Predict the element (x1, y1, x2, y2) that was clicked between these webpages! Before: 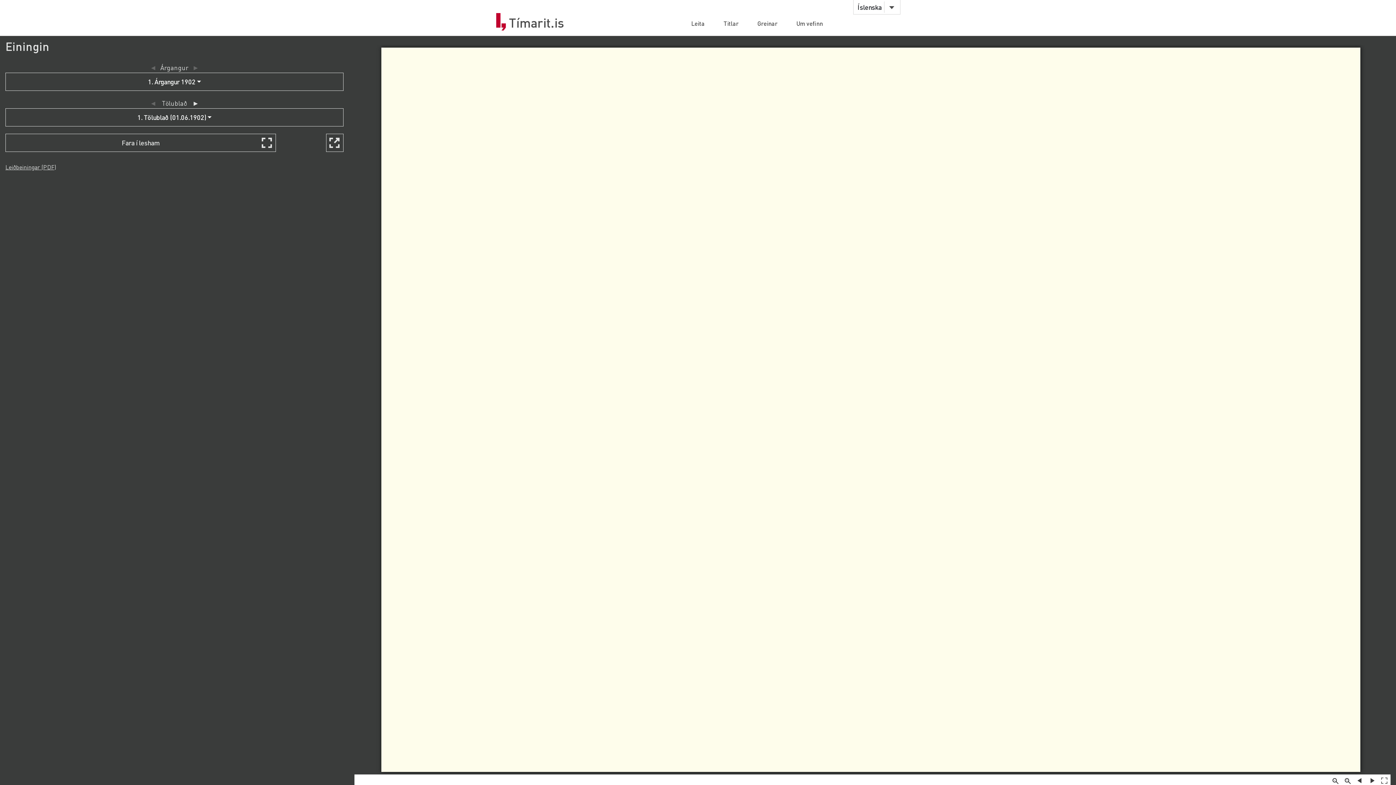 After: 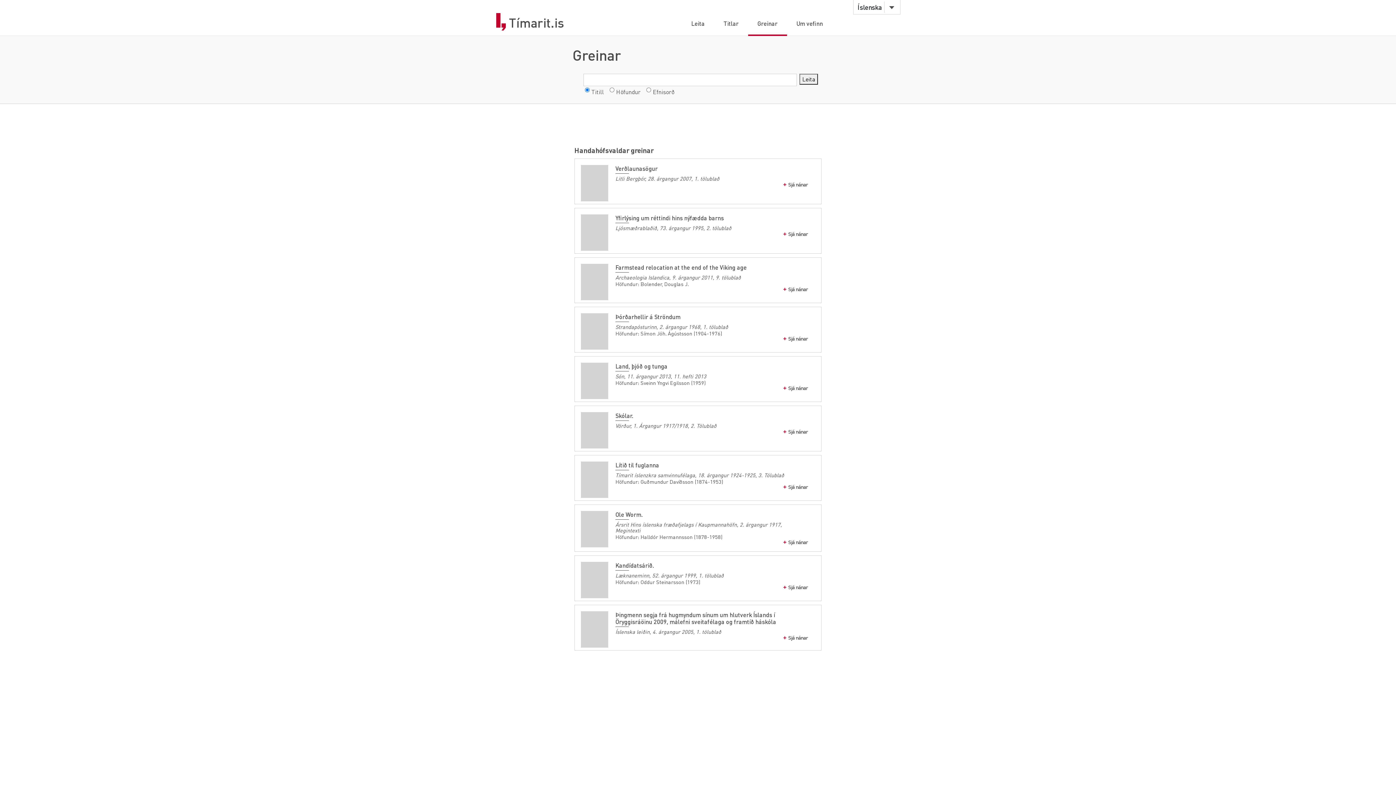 Action: bbox: (748, 19, 787, 35) label: Greinar